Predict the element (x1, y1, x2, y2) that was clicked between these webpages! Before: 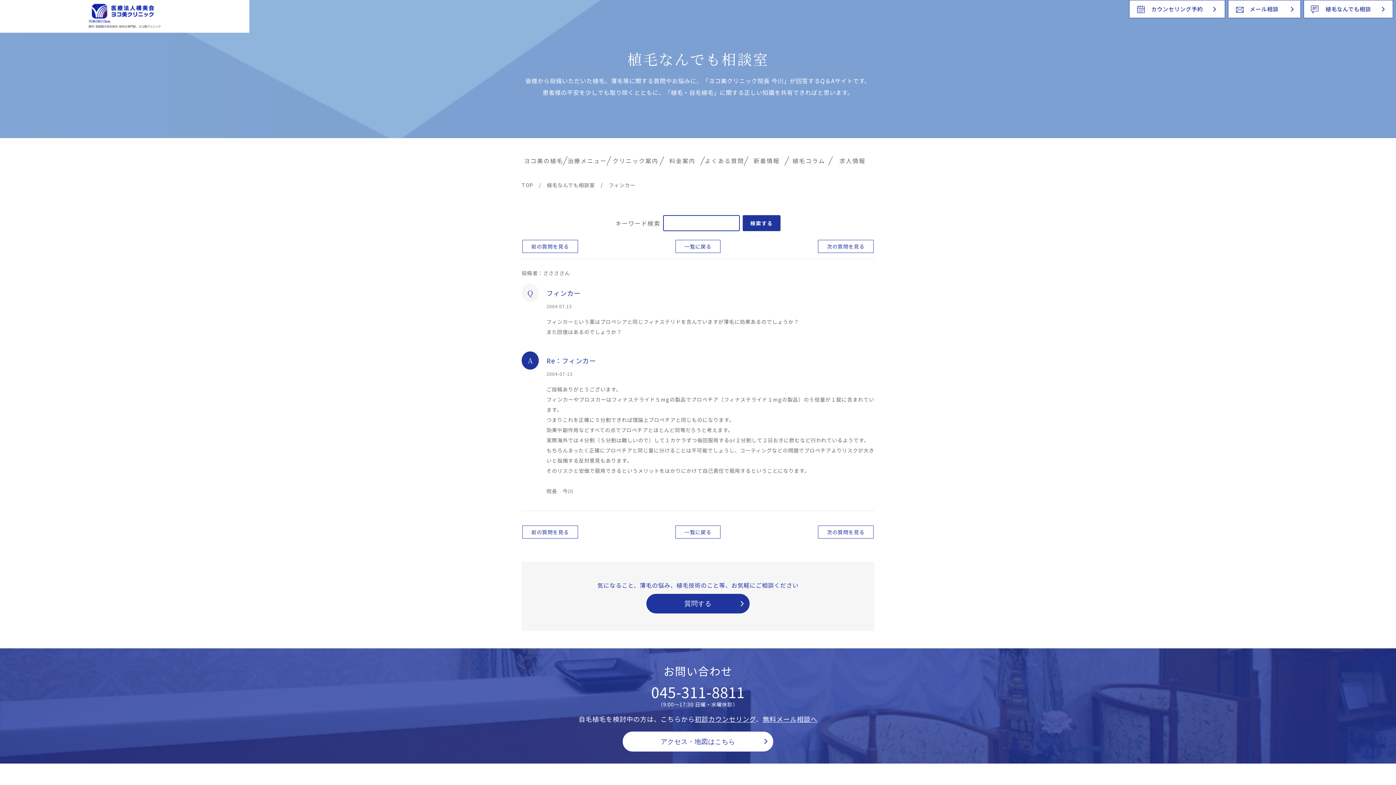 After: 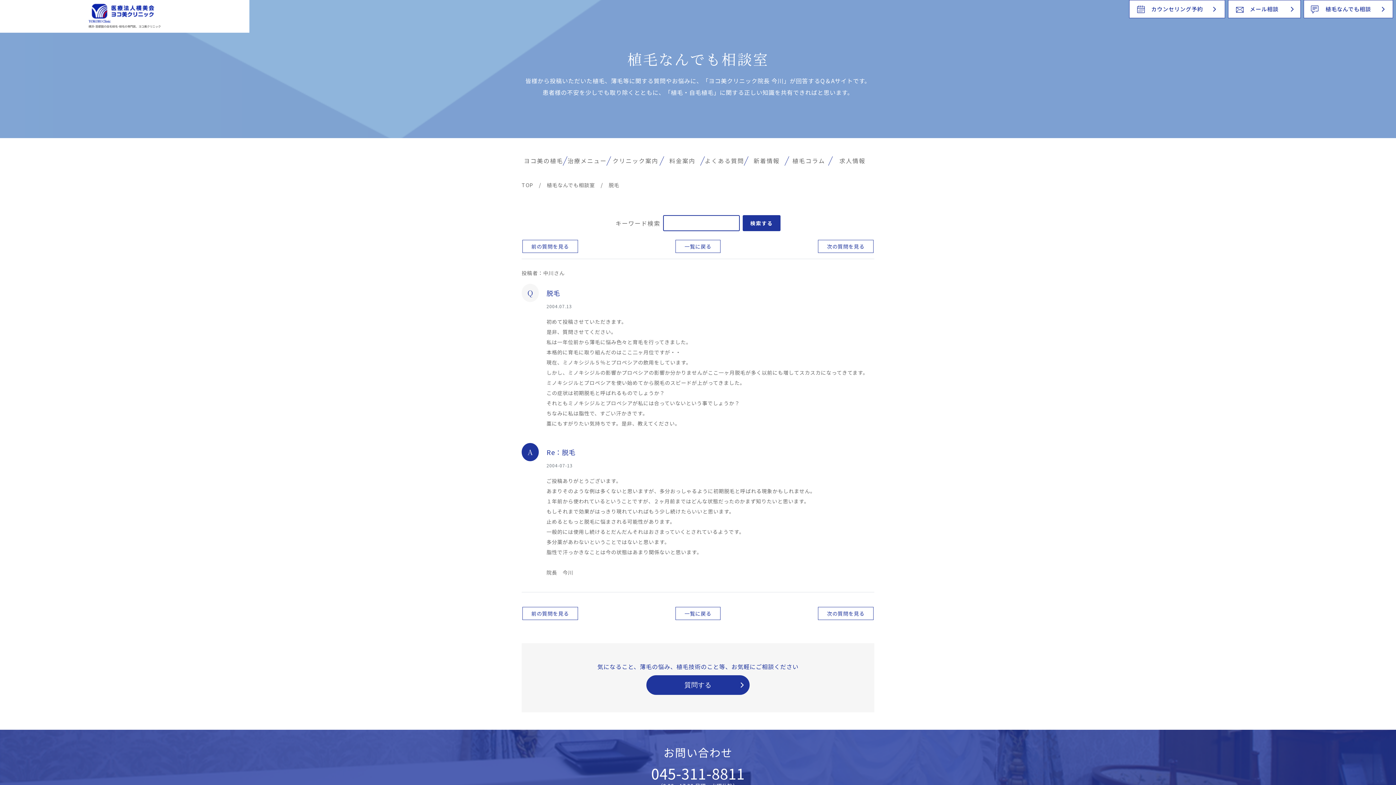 Action: label: 次の質問を見る bbox: (818, 525, 873, 538)